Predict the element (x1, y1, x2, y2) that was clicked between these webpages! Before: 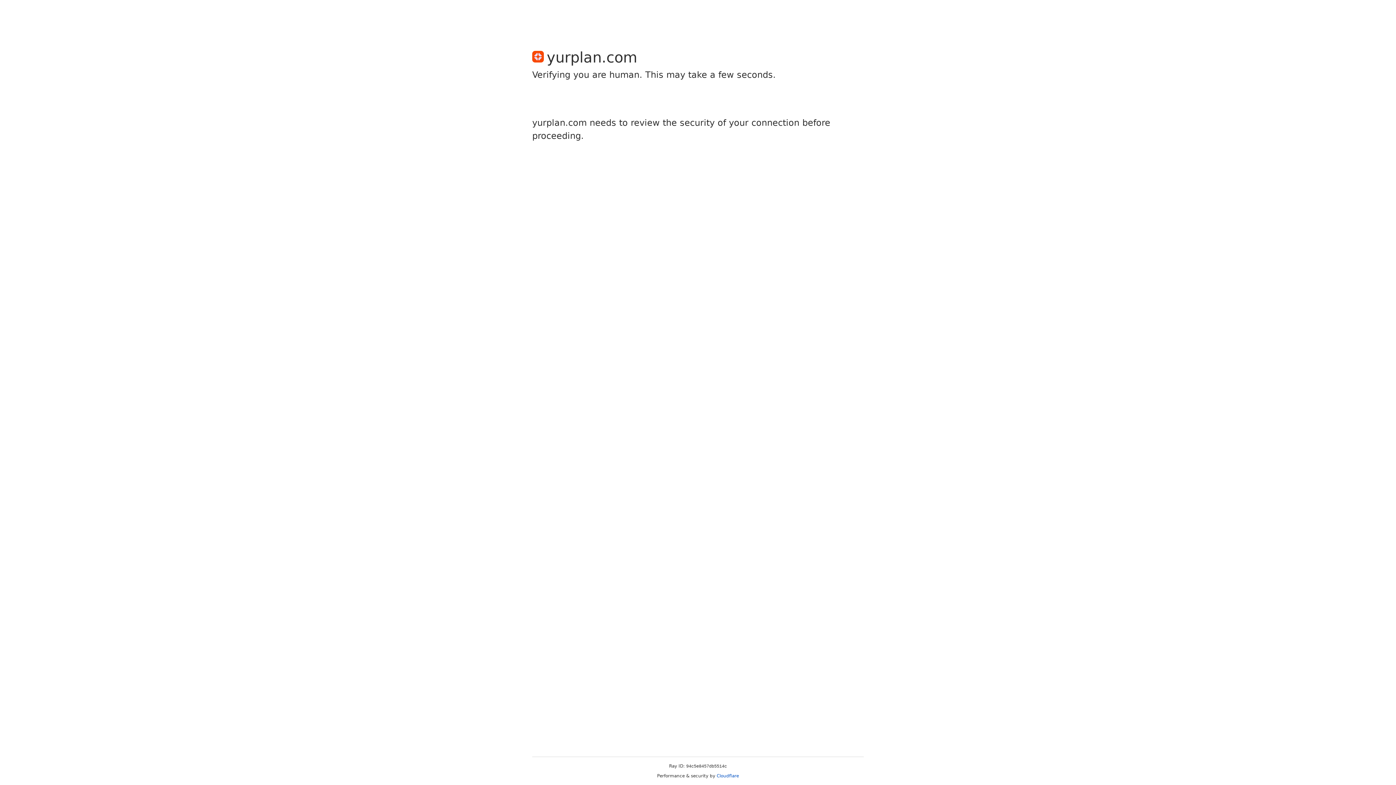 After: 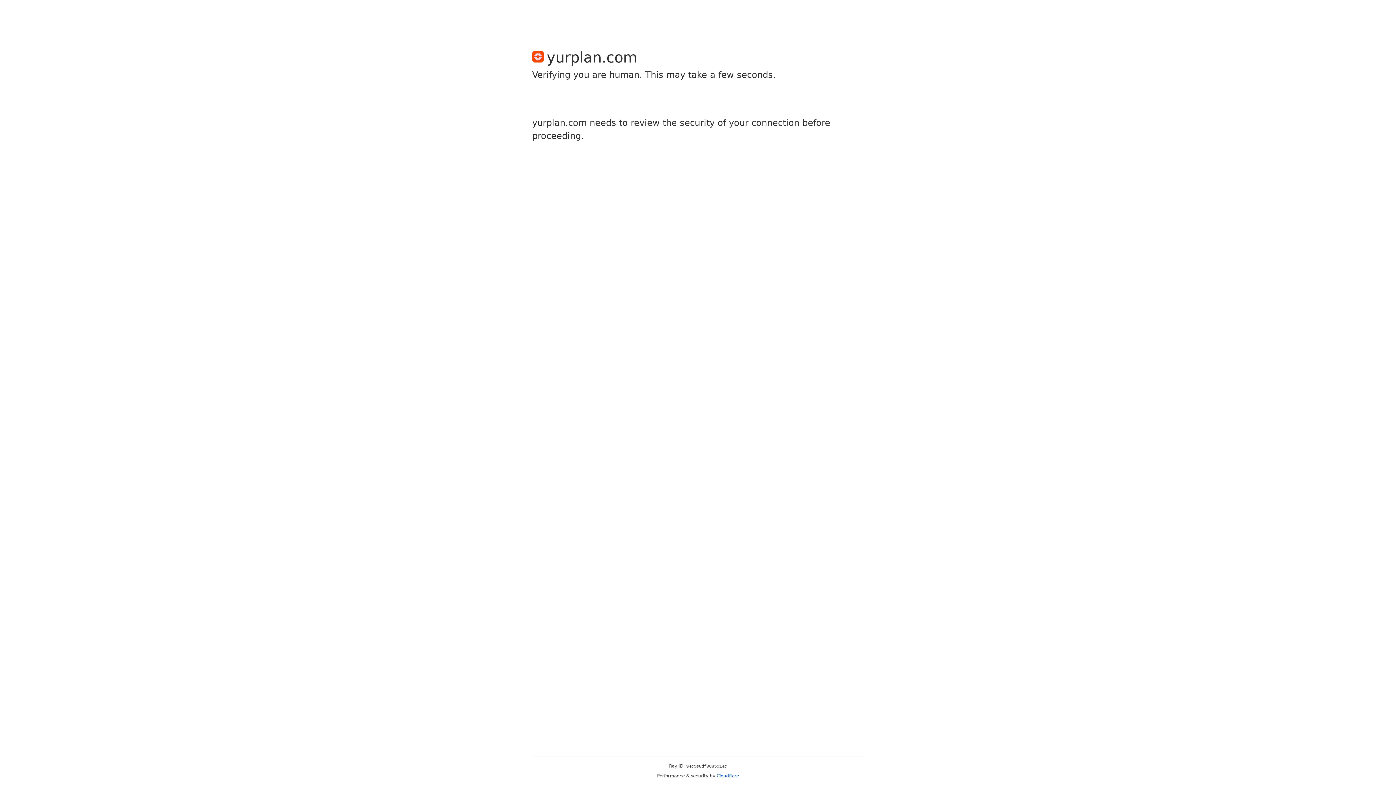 Action: label: Cloudflare bbox: (716, 773, 739, 778)